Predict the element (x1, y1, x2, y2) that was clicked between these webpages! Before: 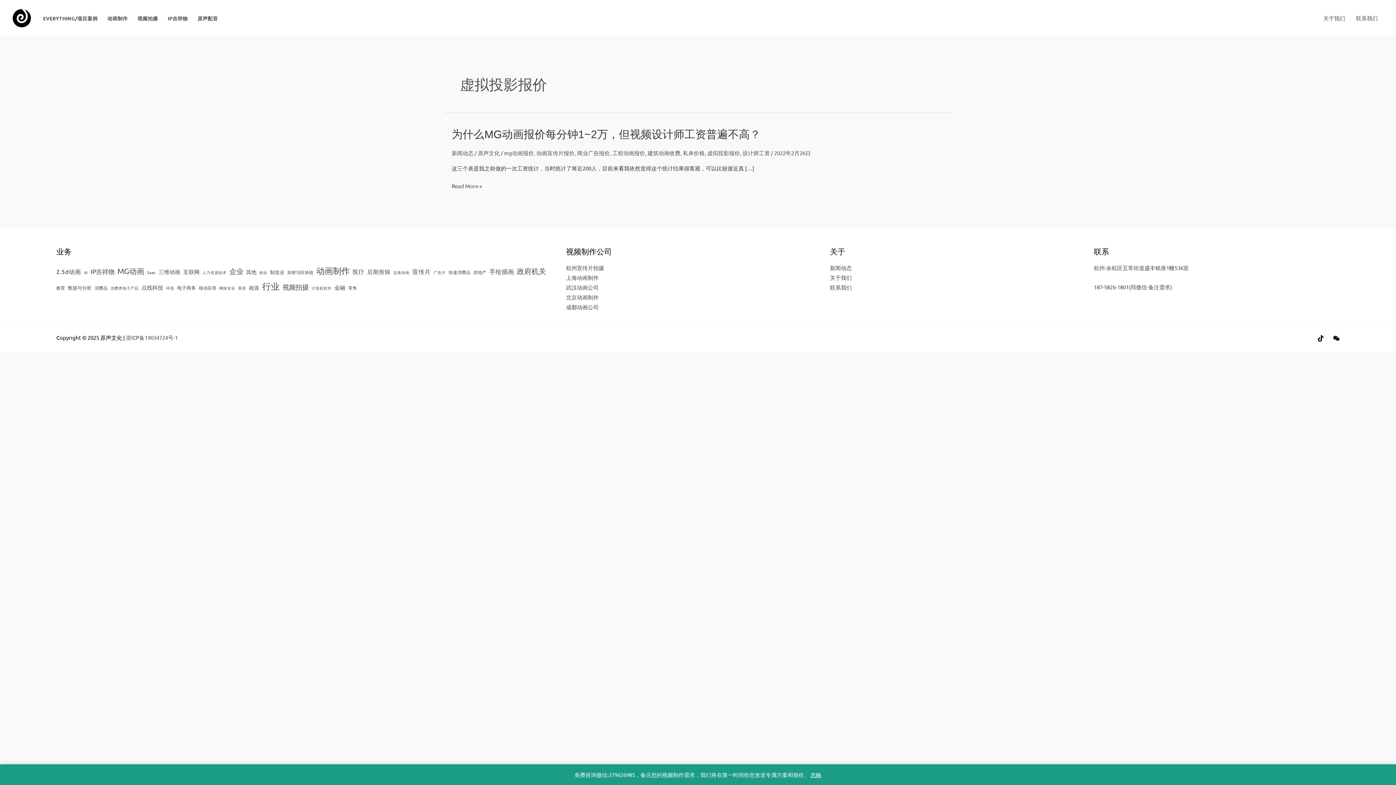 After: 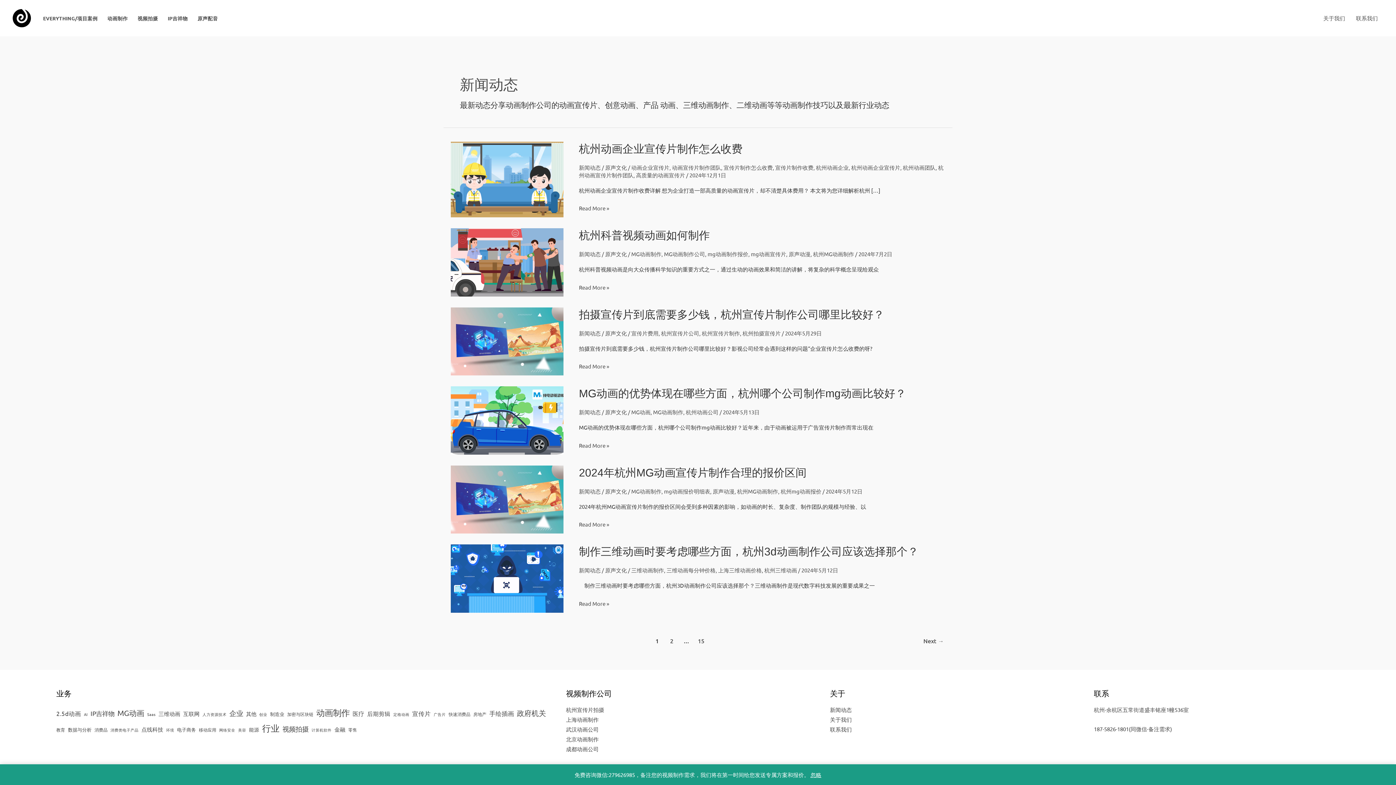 Action: bbox: (451, 149, 473, 156) label: 新闻动态